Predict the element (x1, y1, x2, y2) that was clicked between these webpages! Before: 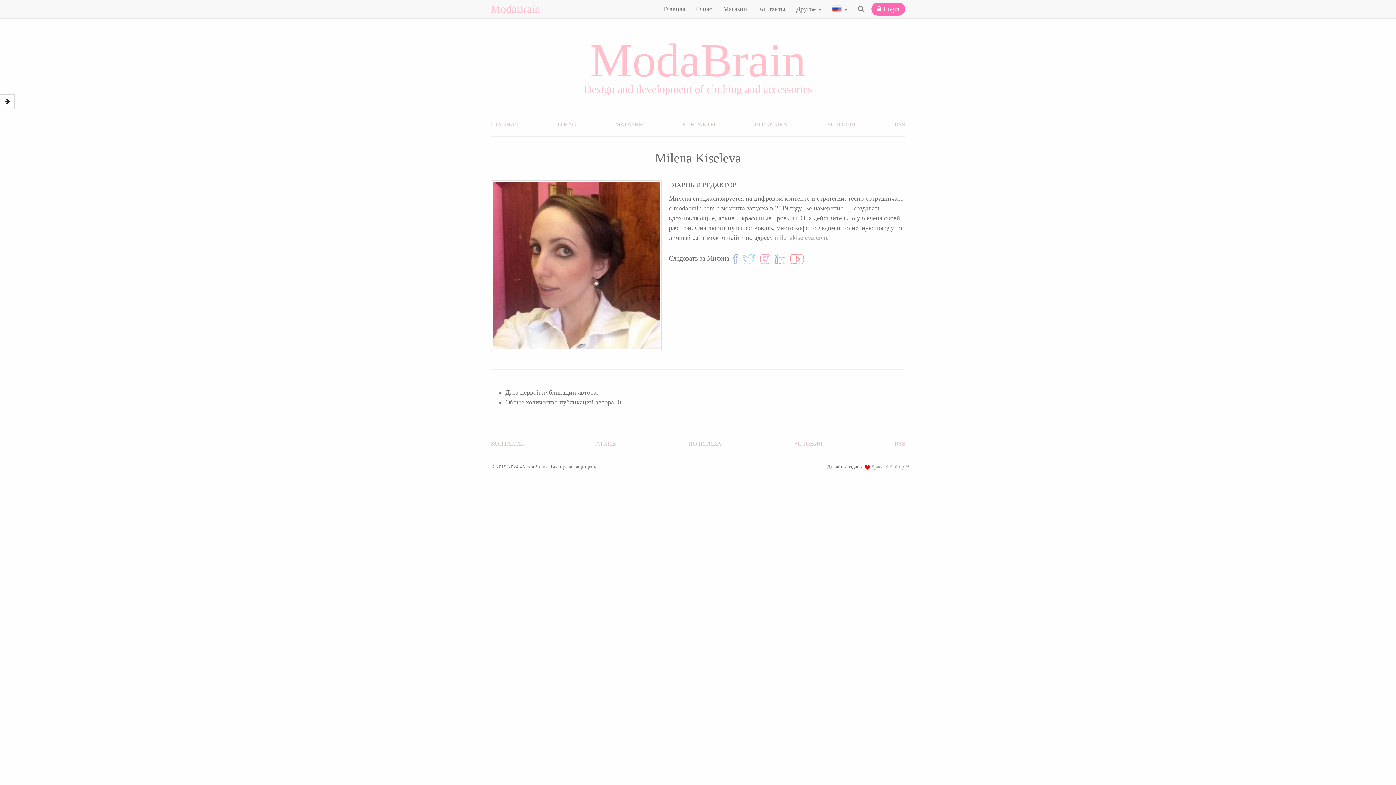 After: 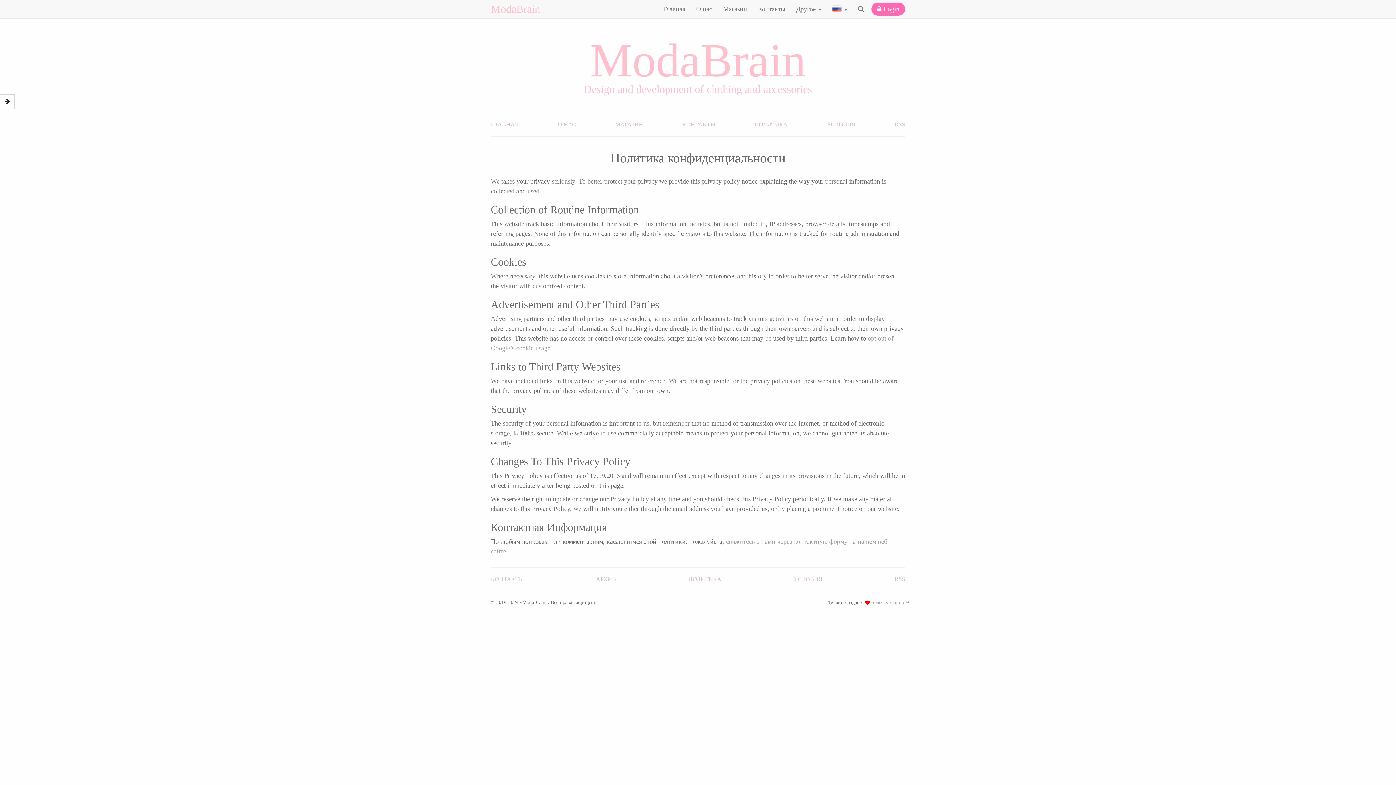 Action: label: ПОЛИТИКА bbox: (688, 440, 721, 446)